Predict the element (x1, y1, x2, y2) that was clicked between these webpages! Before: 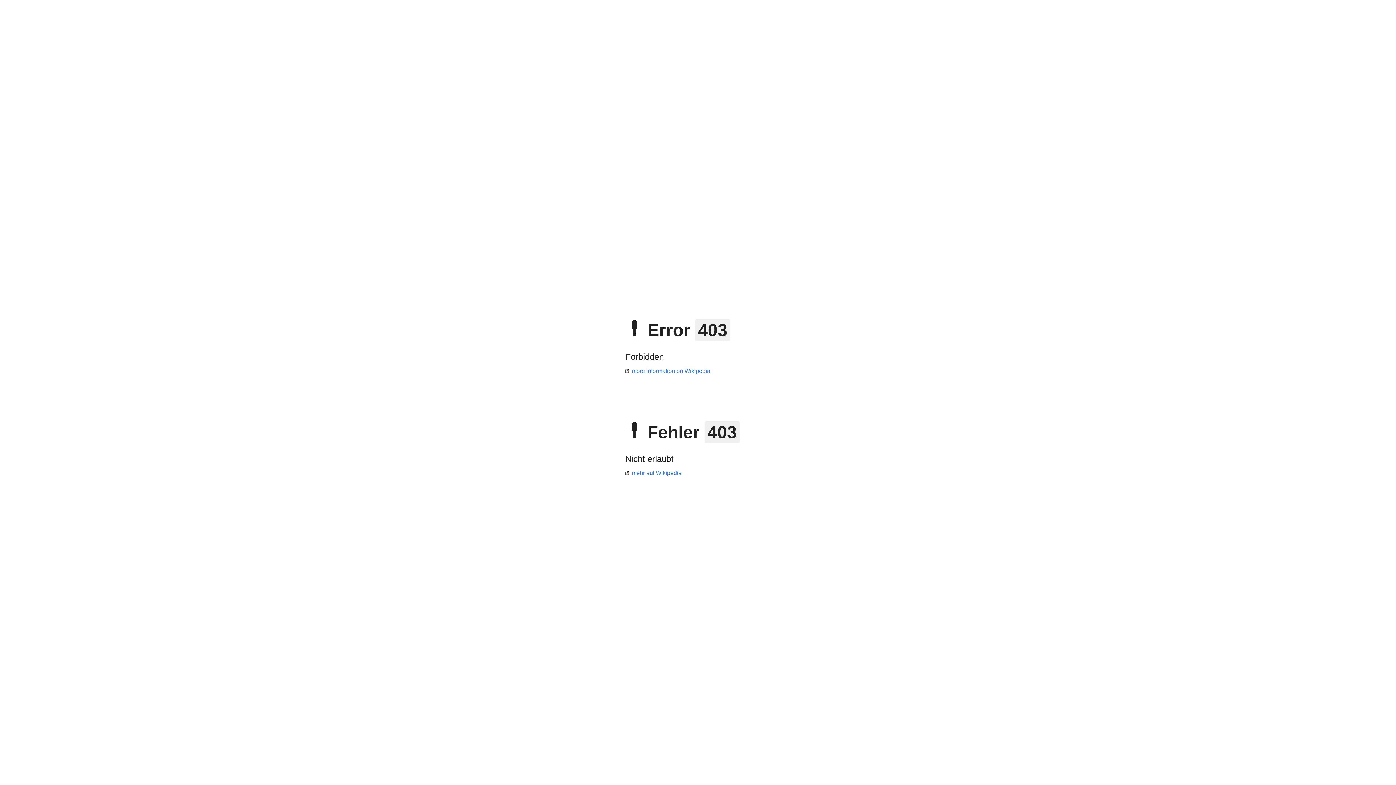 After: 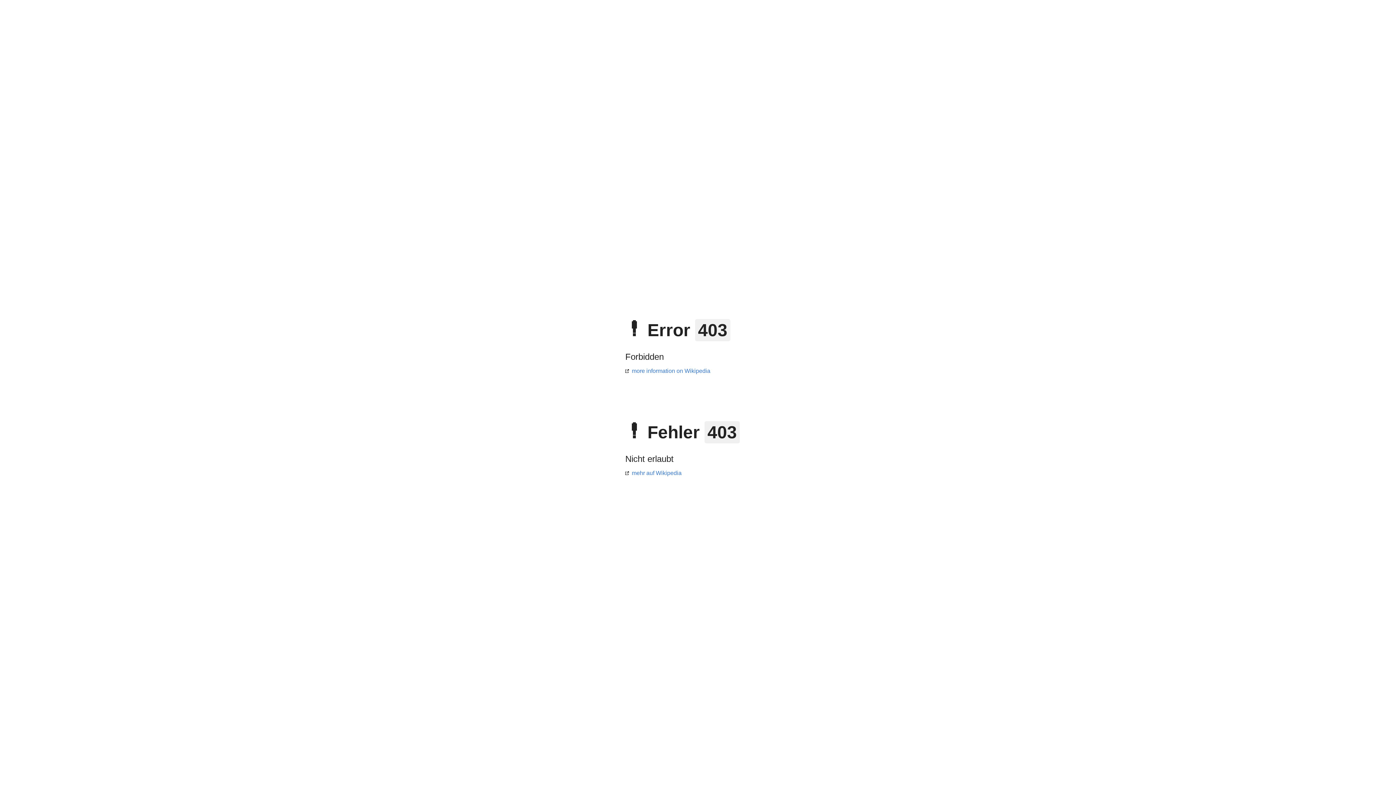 Action: bbox: (625, 368, 710, 374) label: more information on Wikipedia